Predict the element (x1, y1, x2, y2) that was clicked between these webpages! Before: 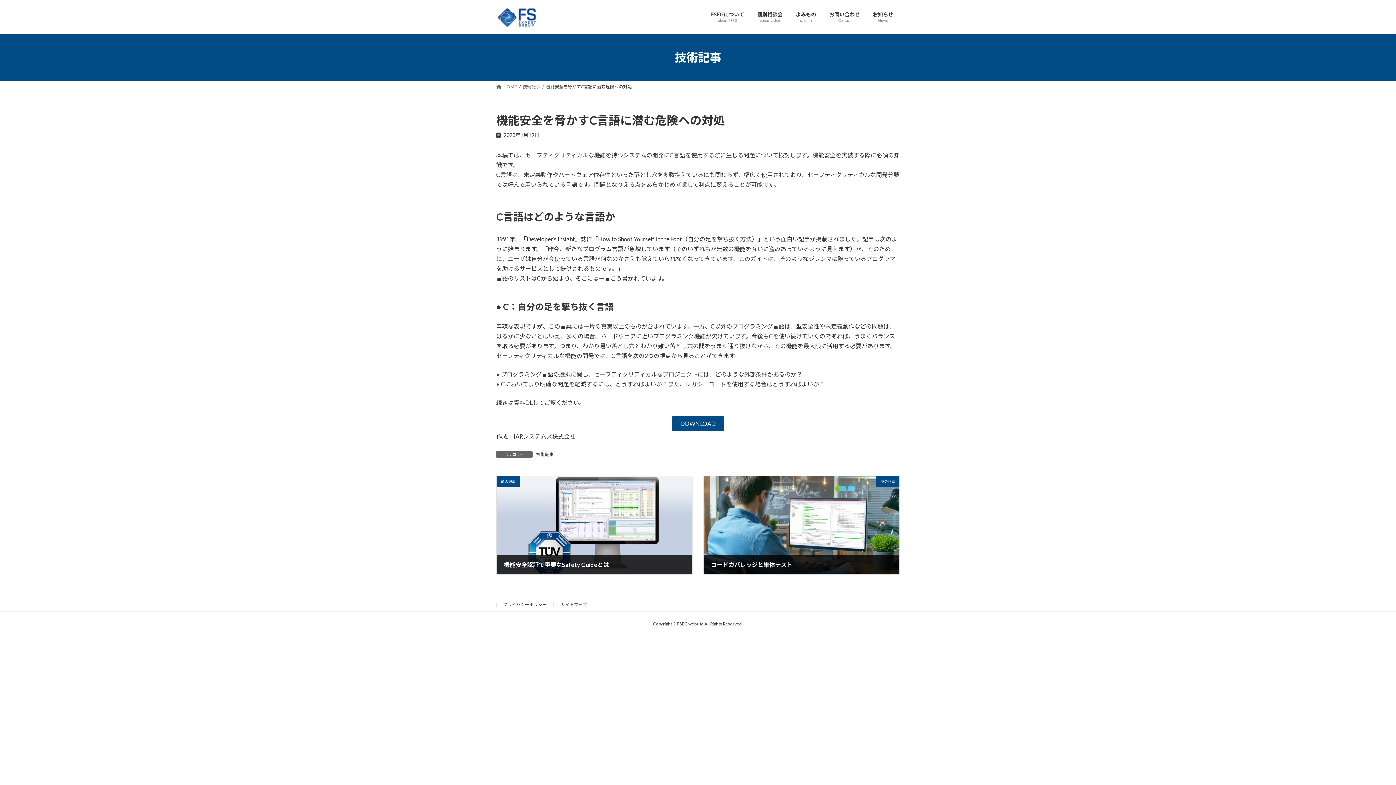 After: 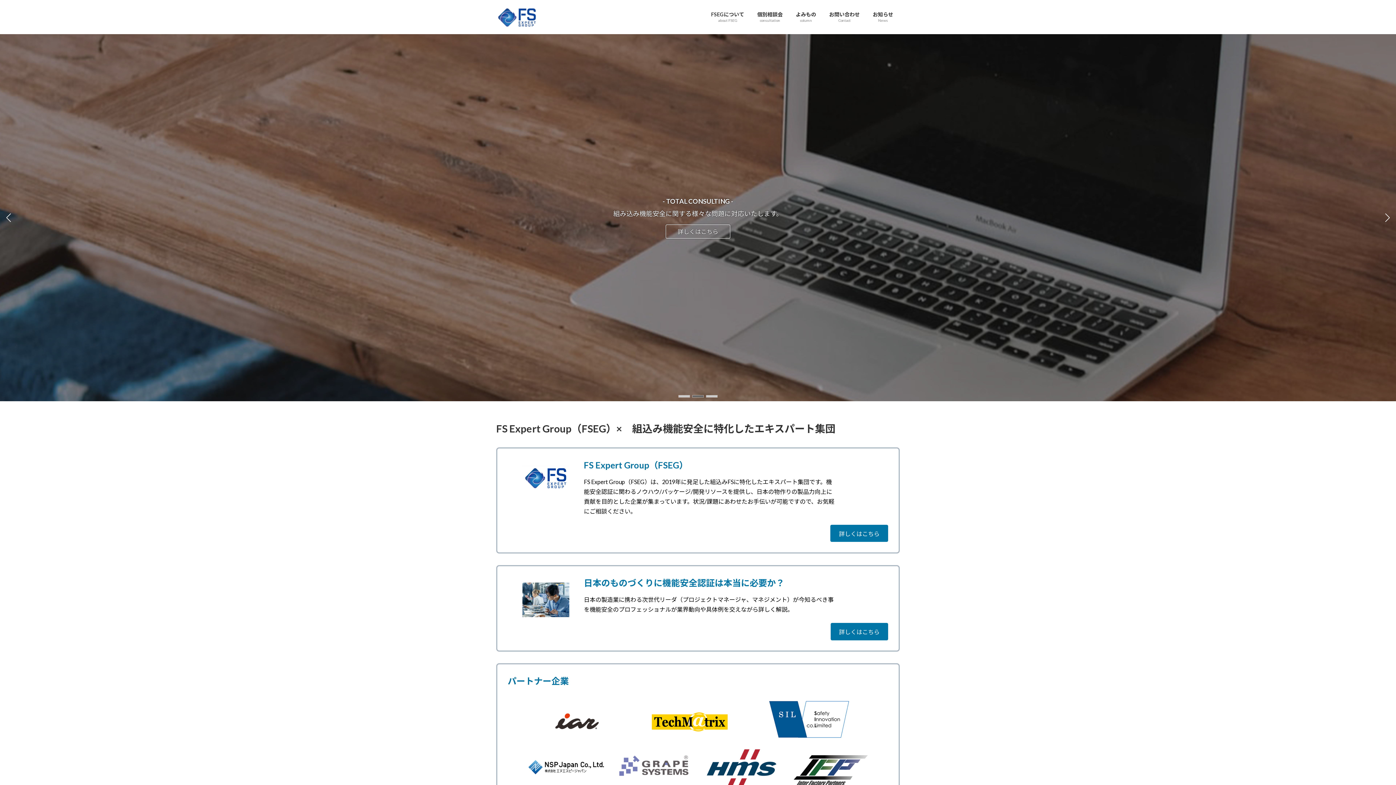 Action: bbox: (496, 6, 538, 28)